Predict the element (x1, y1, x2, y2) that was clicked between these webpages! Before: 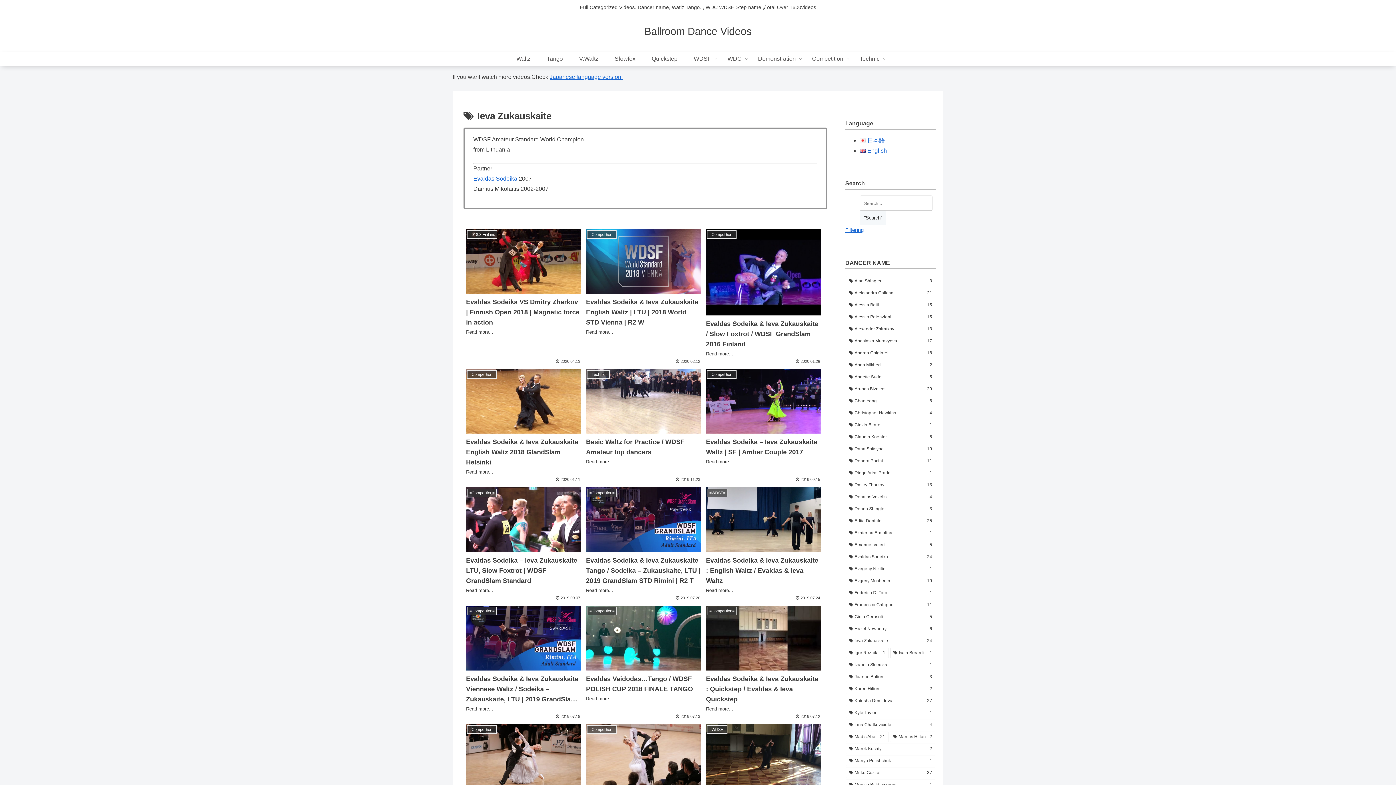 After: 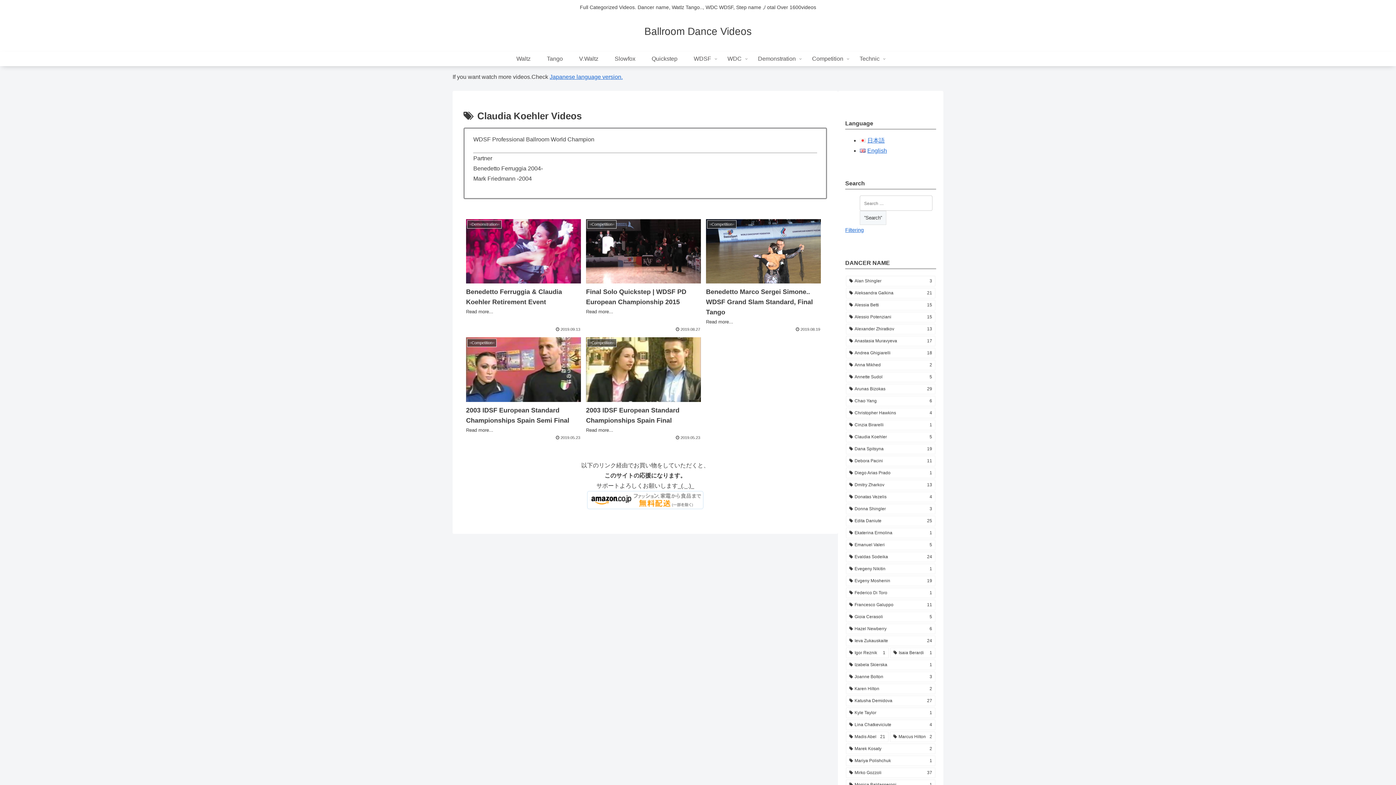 Action: label: Claudia Koehler (5 items) bbox: (846, 431, 935, 442)